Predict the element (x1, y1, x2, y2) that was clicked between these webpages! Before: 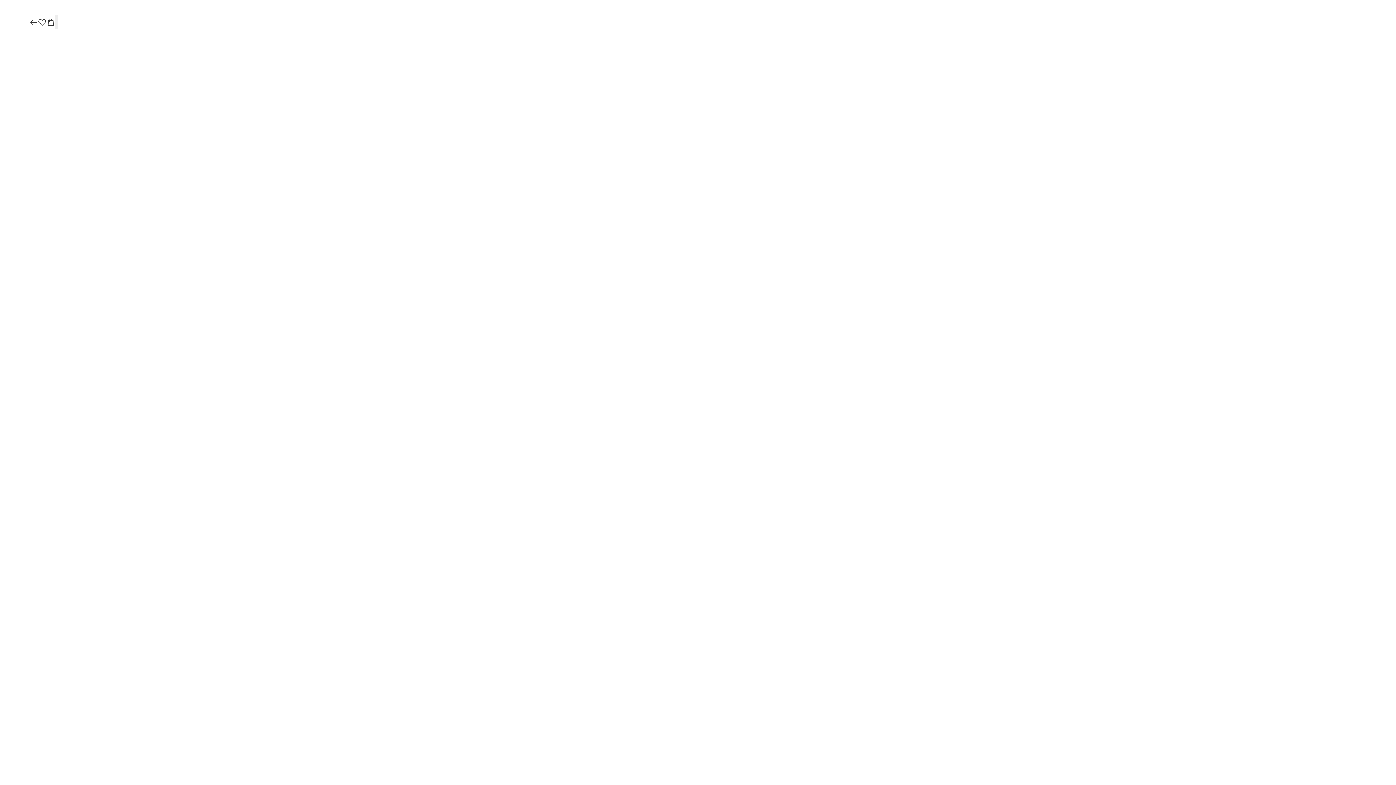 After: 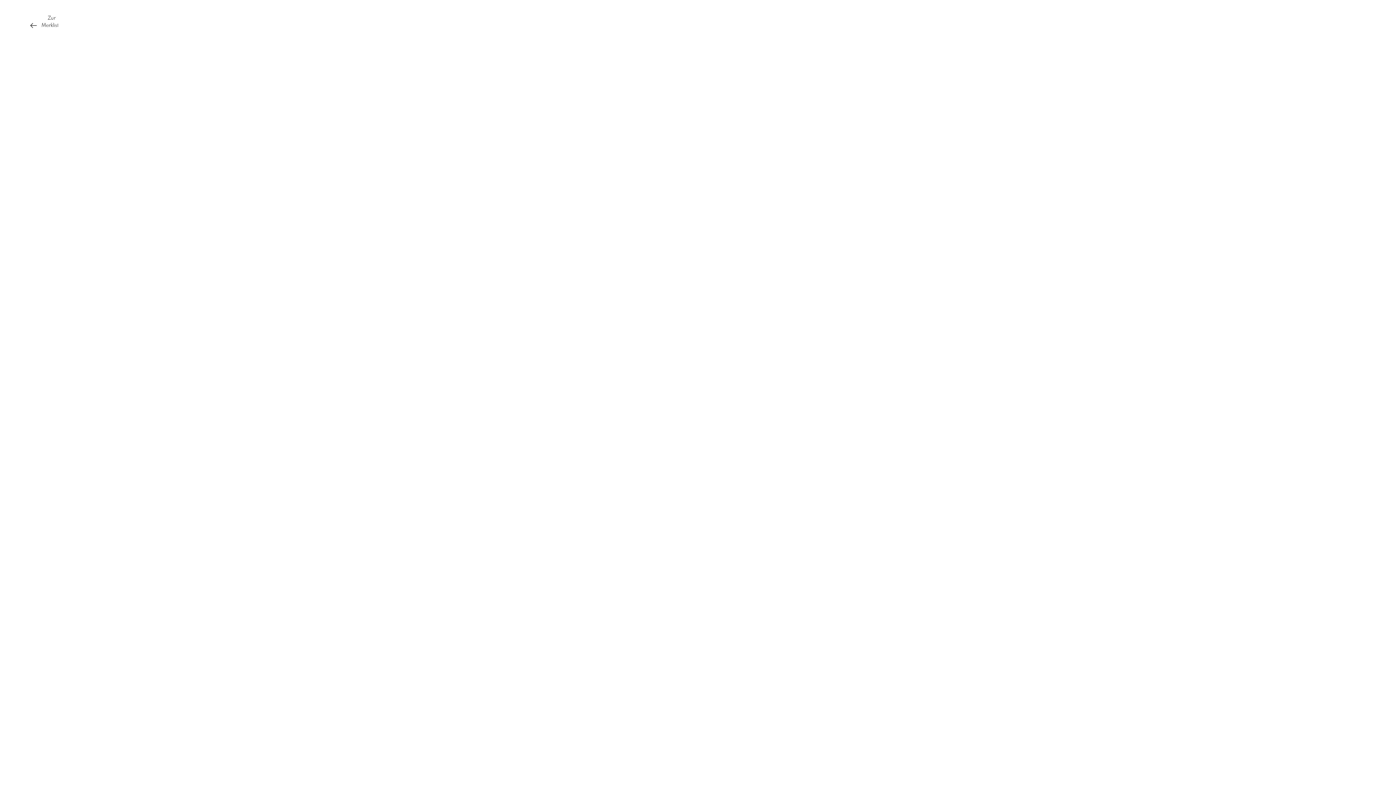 Action: bbox: (37, 17, 46, 27)